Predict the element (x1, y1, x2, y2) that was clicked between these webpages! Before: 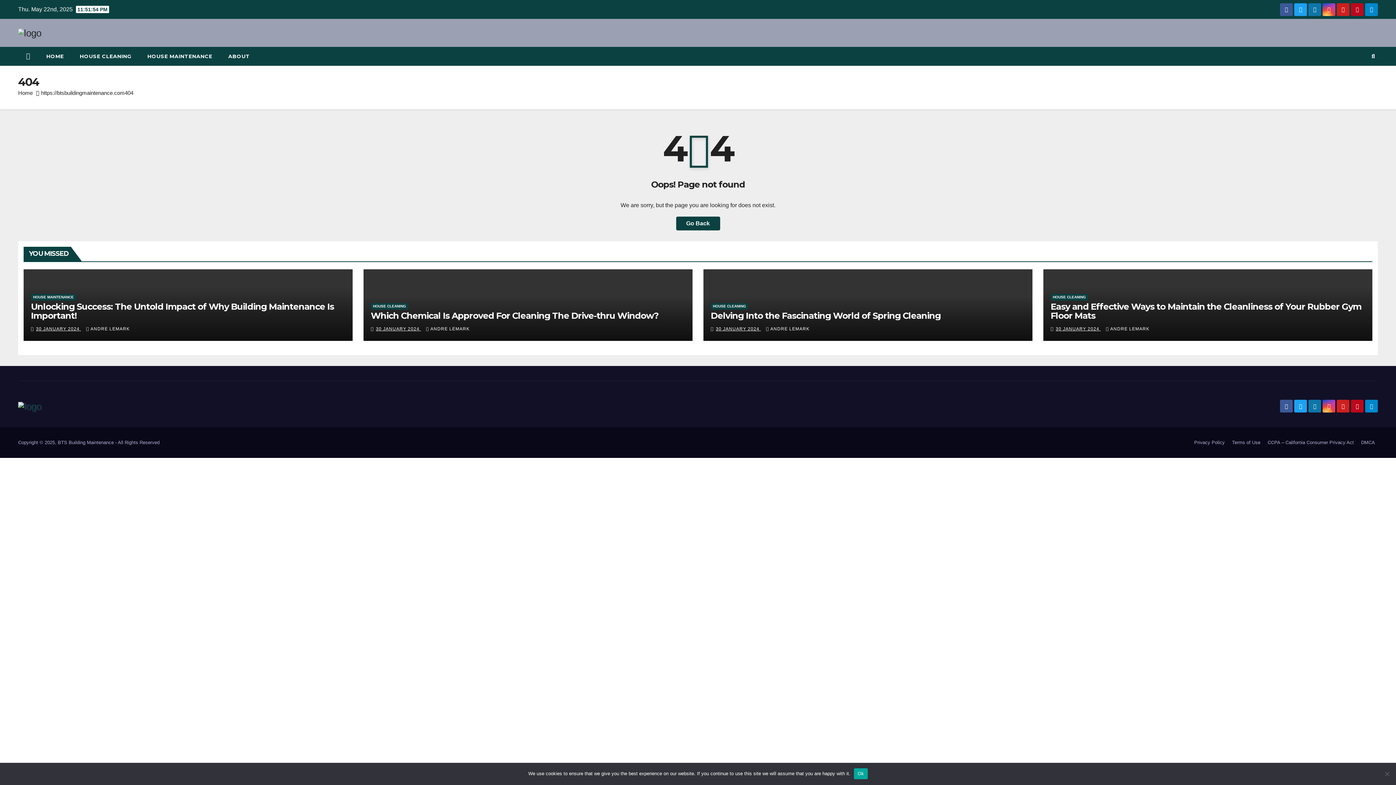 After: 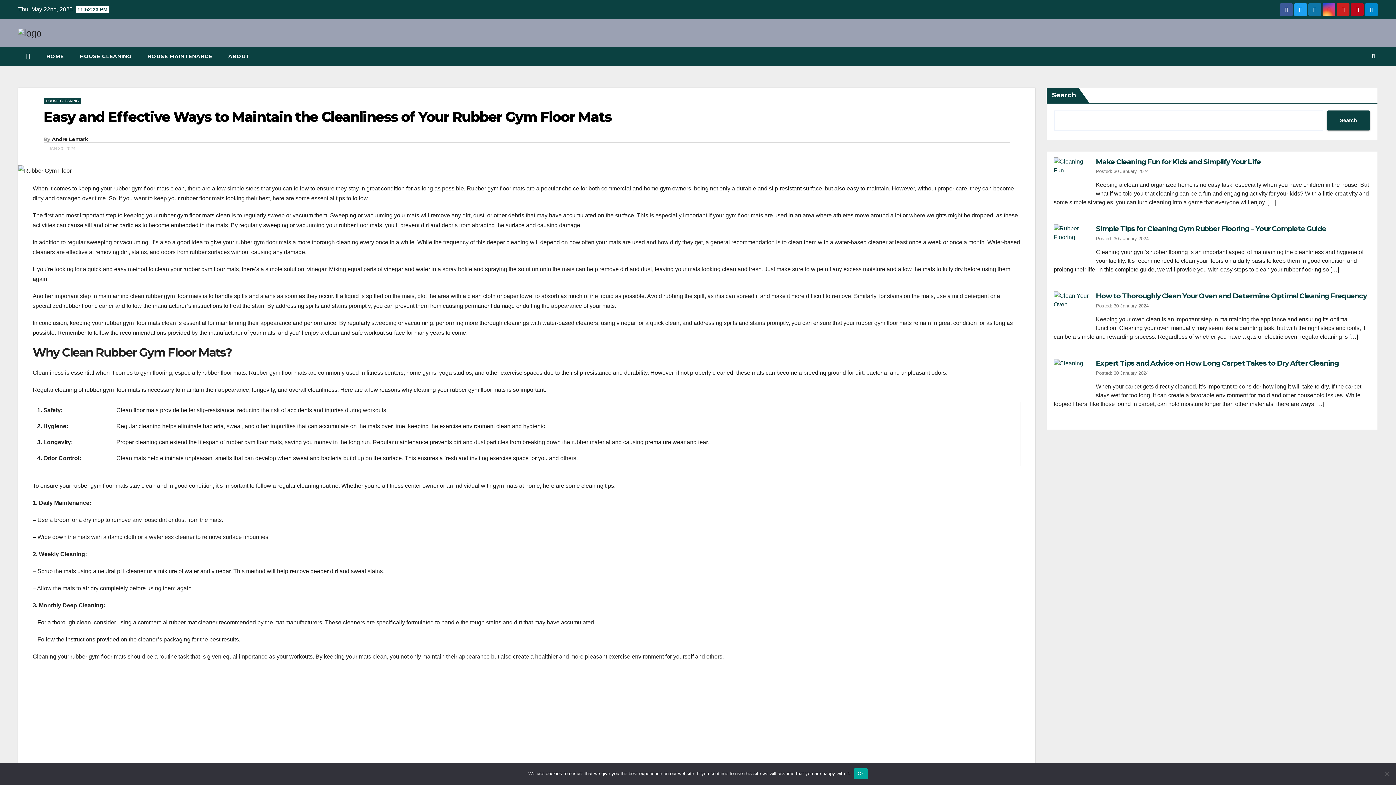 Action: bbox: (1050, 301, 1361, 321) label: Easy and Effective Ways to Maintain the Cleanliness of Your Rubber Gym Floor Mats